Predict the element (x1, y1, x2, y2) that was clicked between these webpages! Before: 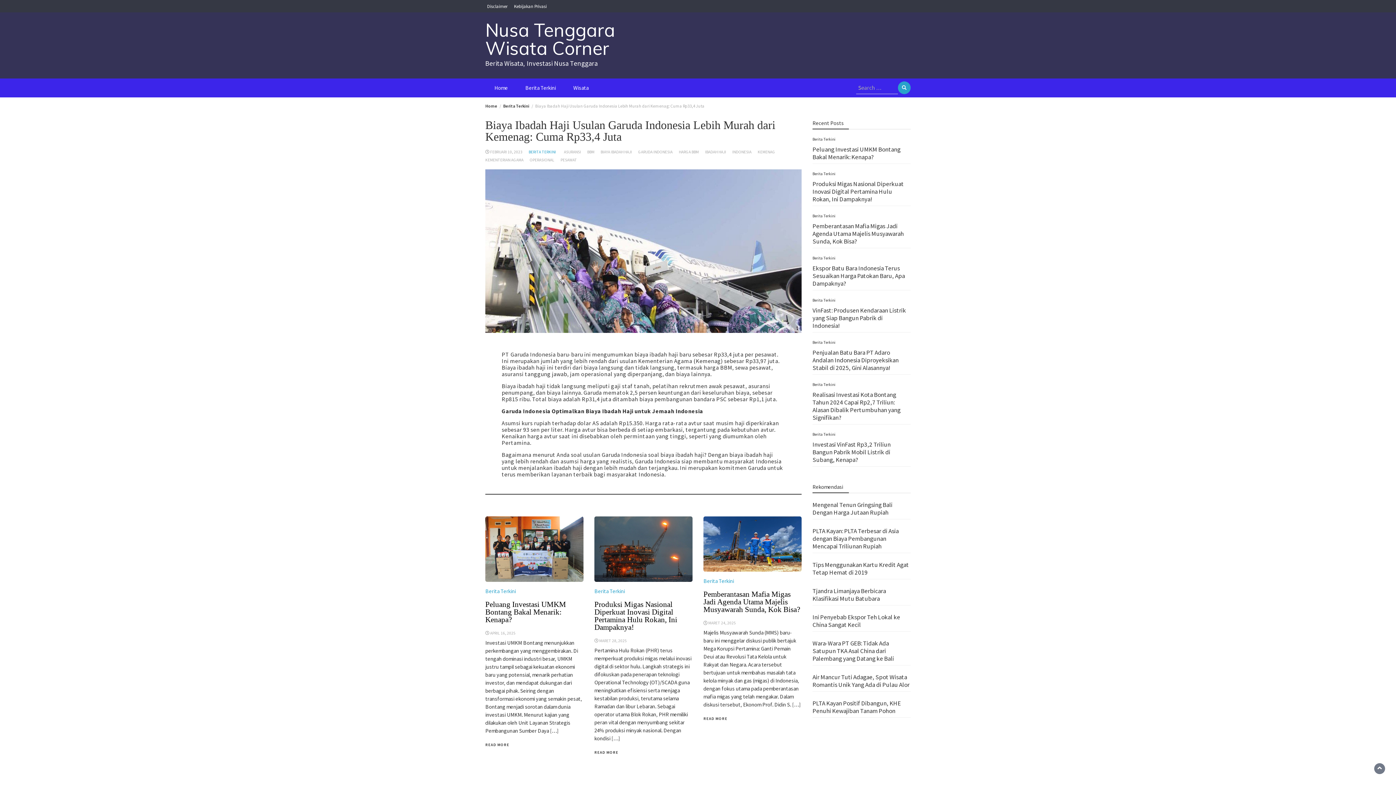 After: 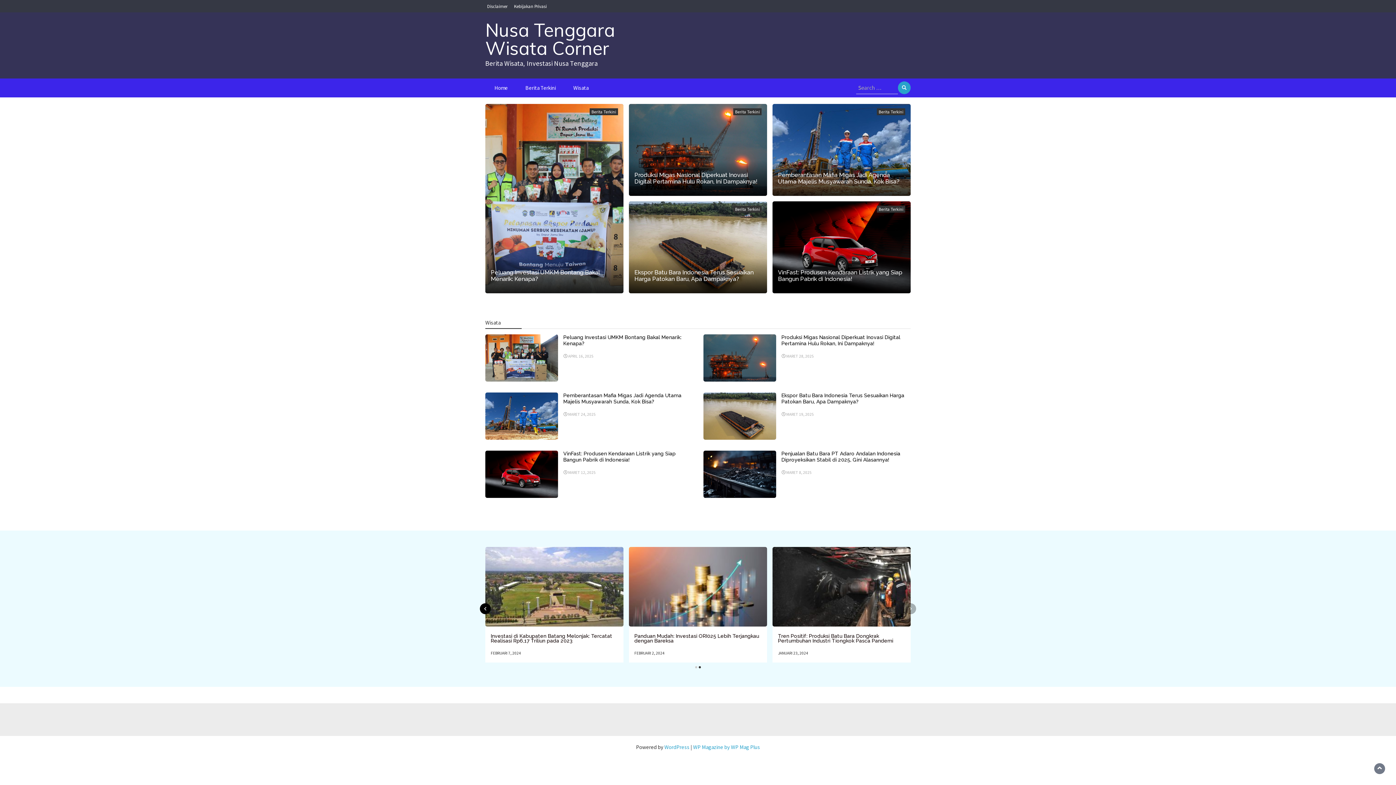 Action: label: MARET 24, 2025 bbox: (708, 620, 736, 625)